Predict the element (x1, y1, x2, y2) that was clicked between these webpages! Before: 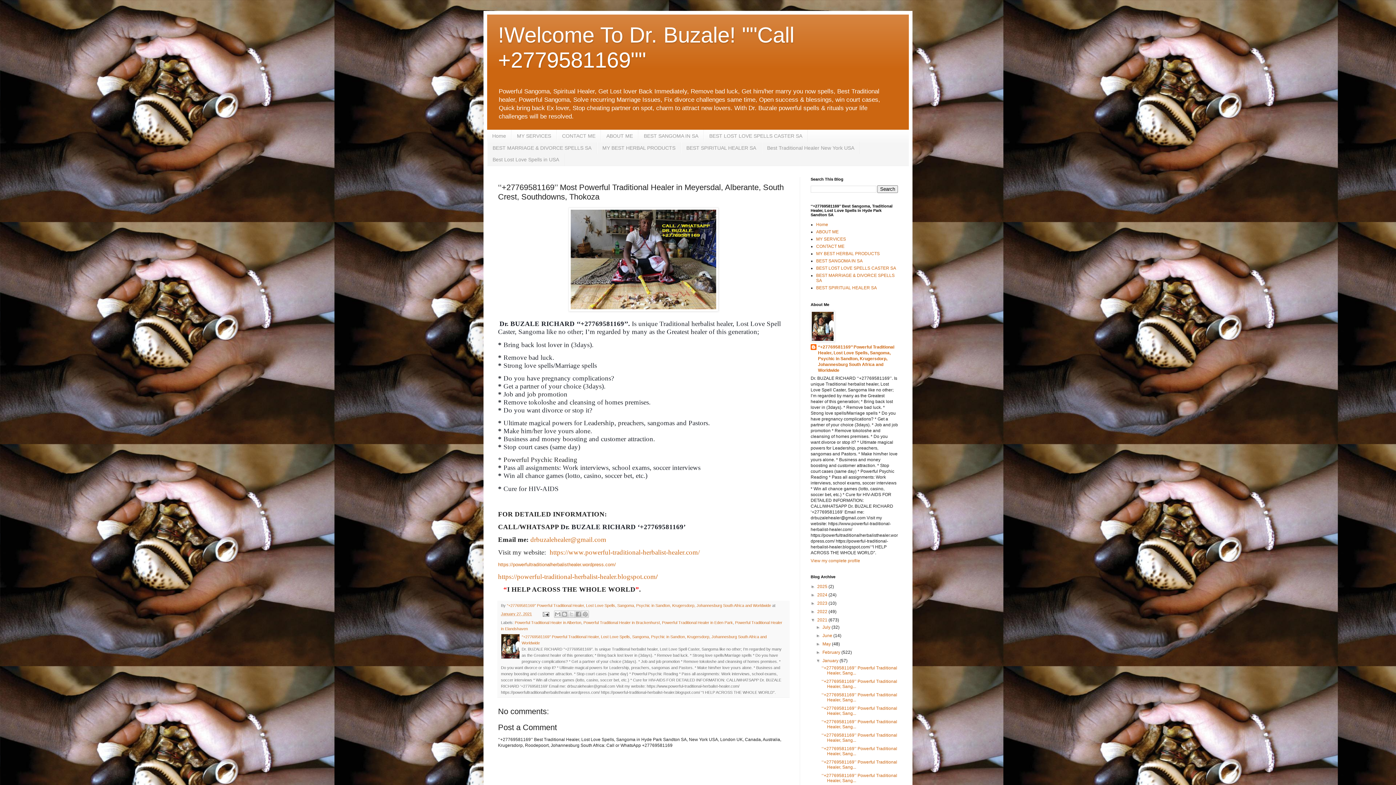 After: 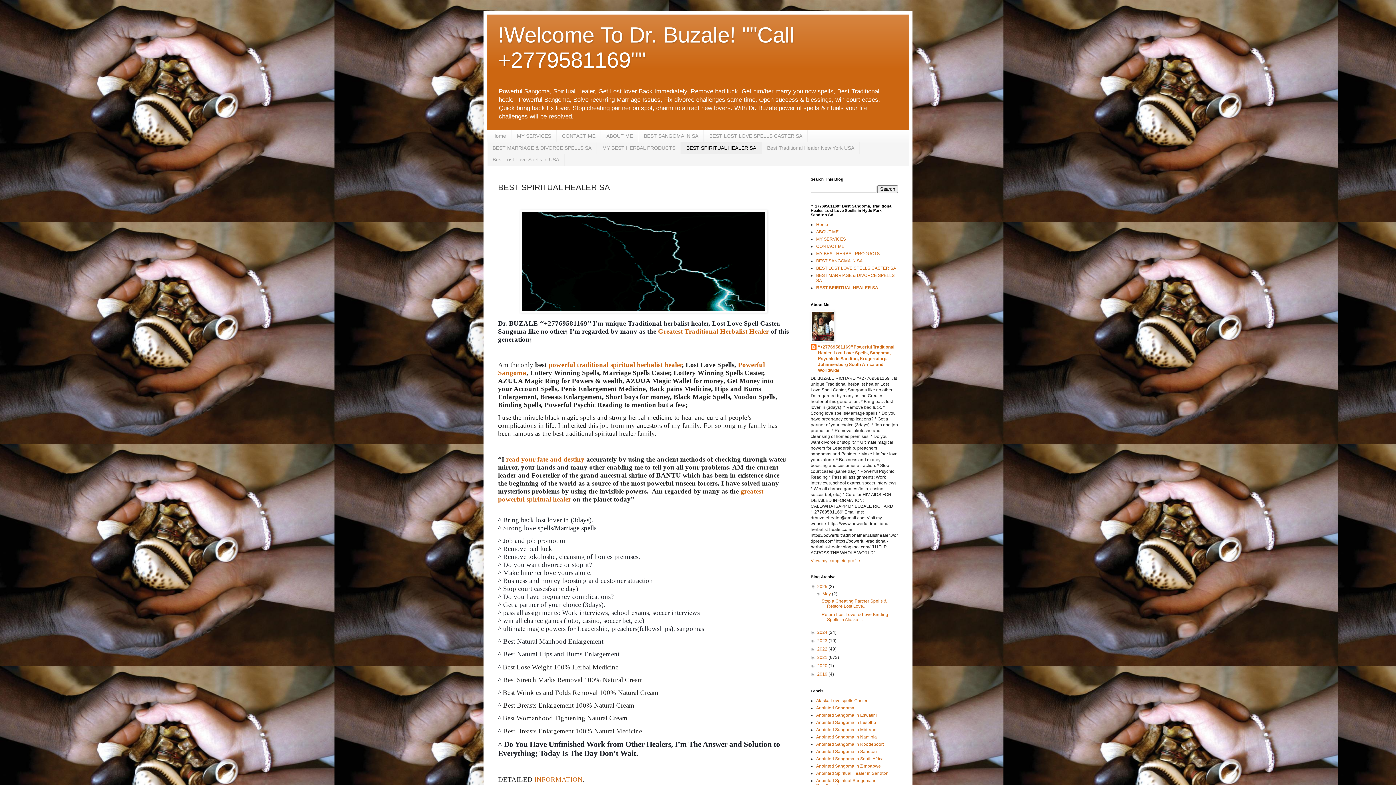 Action: label: BEST SPIRITUAL HEALER SA bbox: (681, 141, 761, 153)